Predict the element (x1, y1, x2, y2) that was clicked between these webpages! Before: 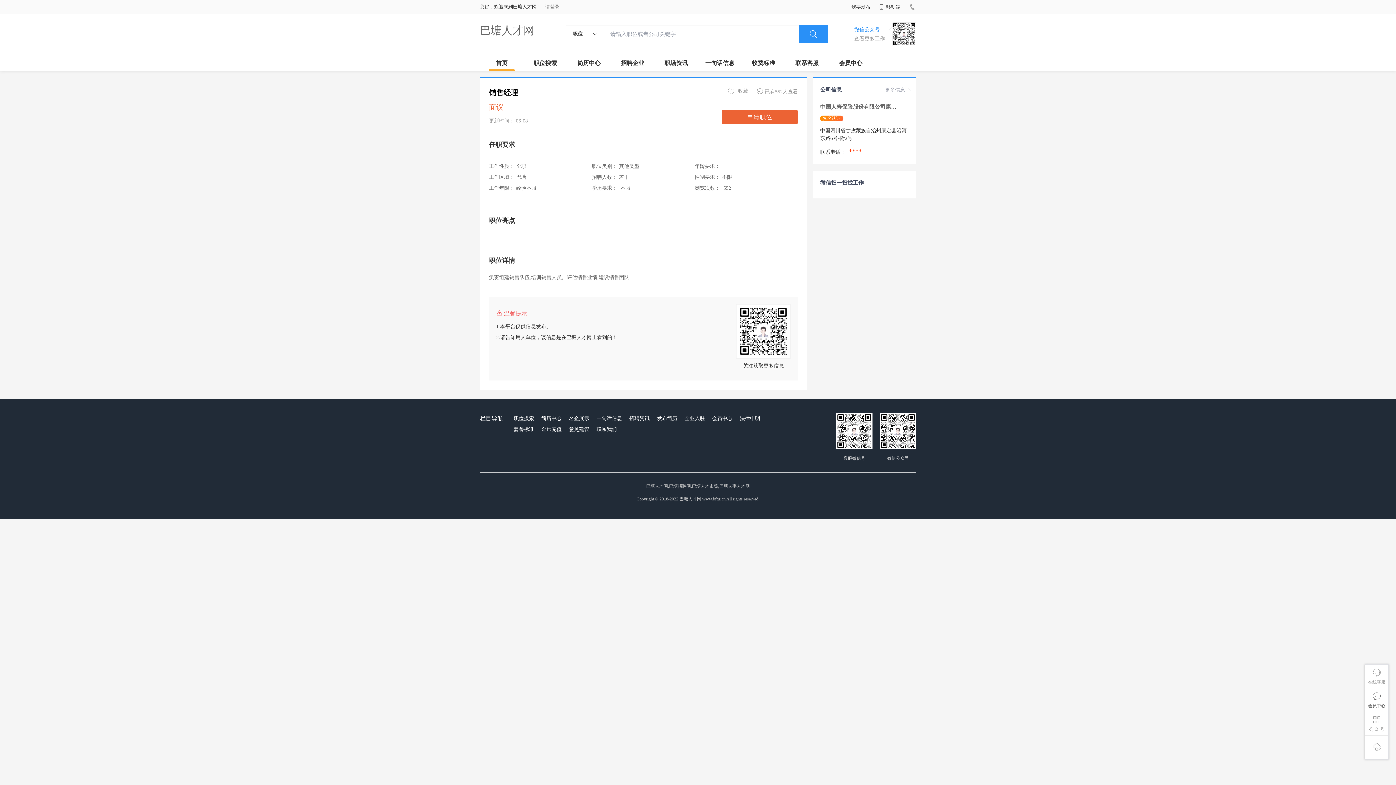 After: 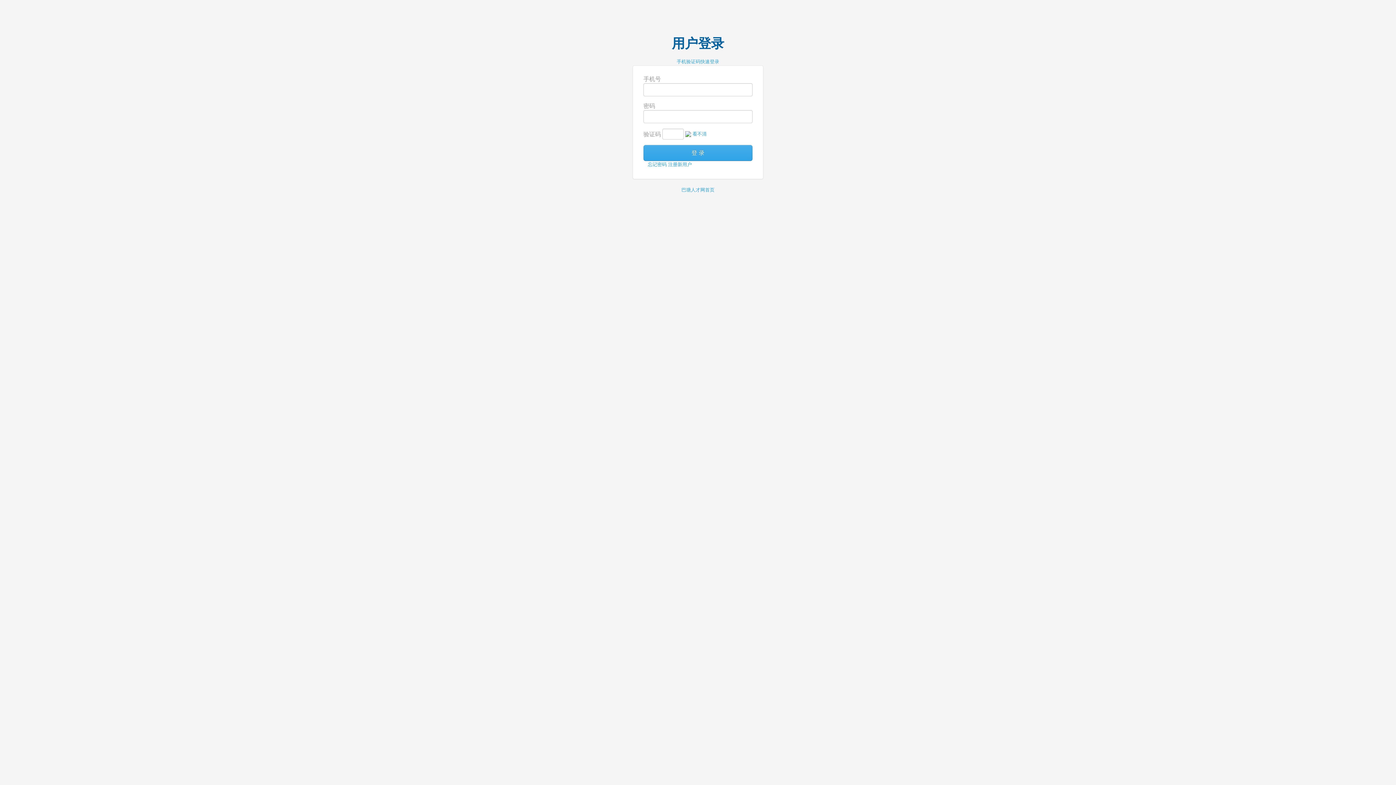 Action: bbox: (682, 413, 706, 424) label: 企业入驻